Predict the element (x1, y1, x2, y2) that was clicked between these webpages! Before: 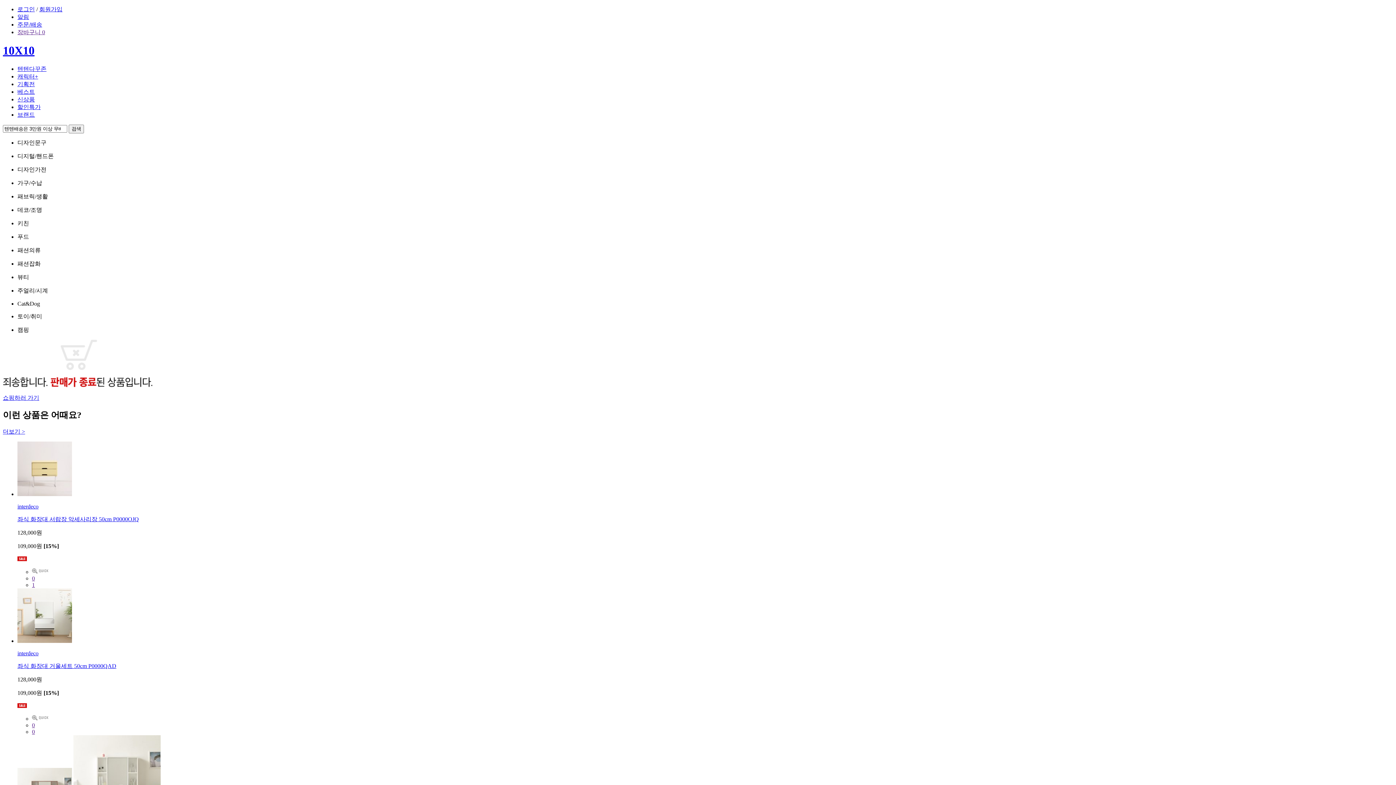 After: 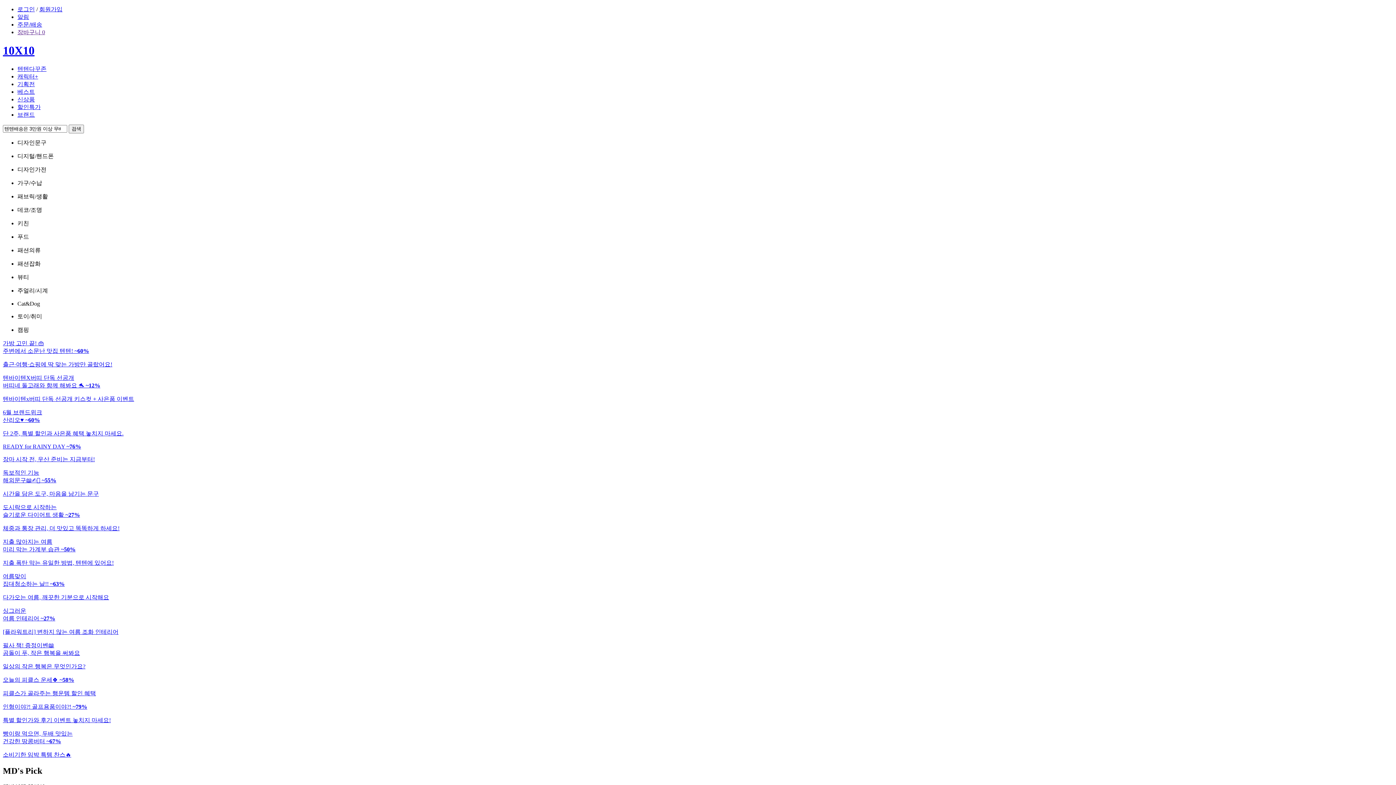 Action: label: 쇼핑하러 가기 bbox: (2, 394, 39, 401)